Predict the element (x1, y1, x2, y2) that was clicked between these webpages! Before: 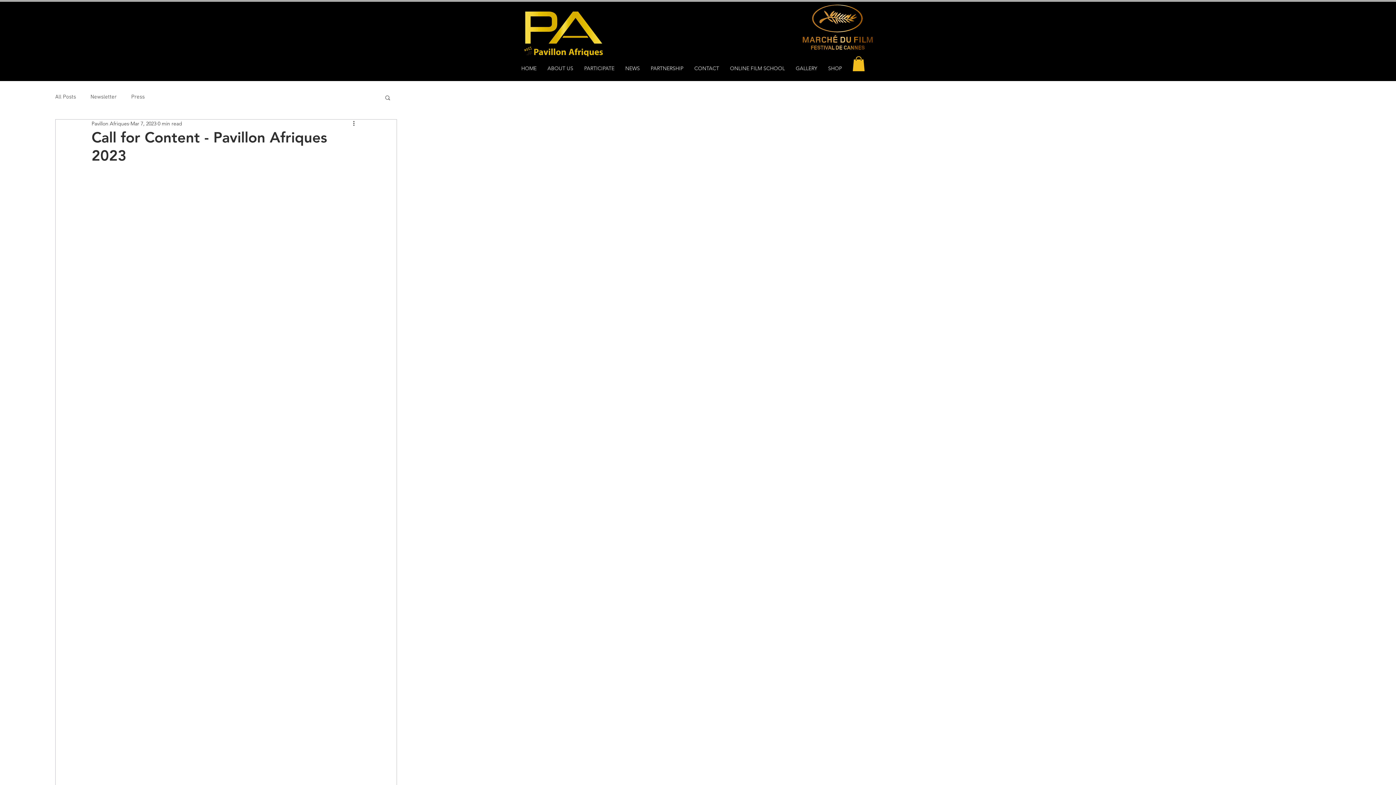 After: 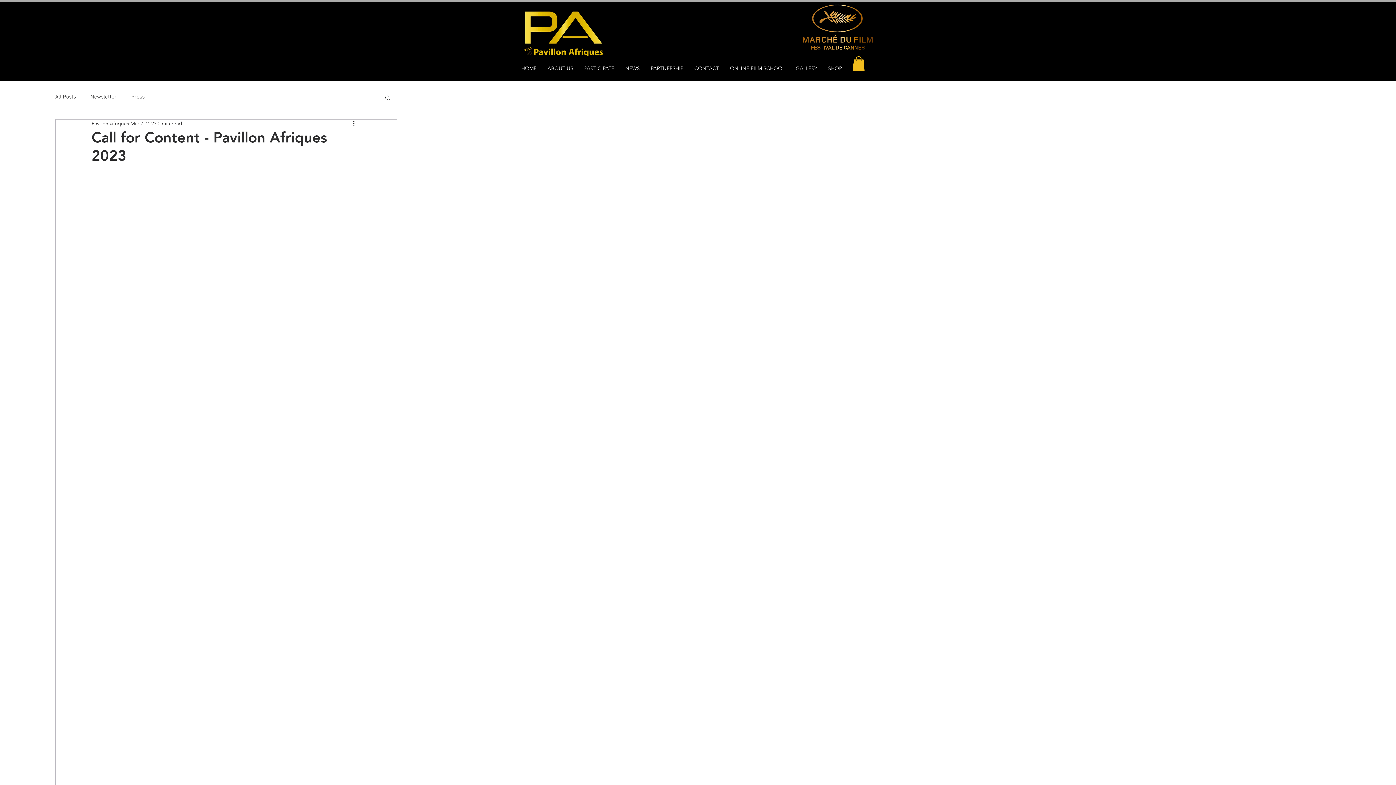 Action: bbox: (384, 94, 391, 100) label: Search